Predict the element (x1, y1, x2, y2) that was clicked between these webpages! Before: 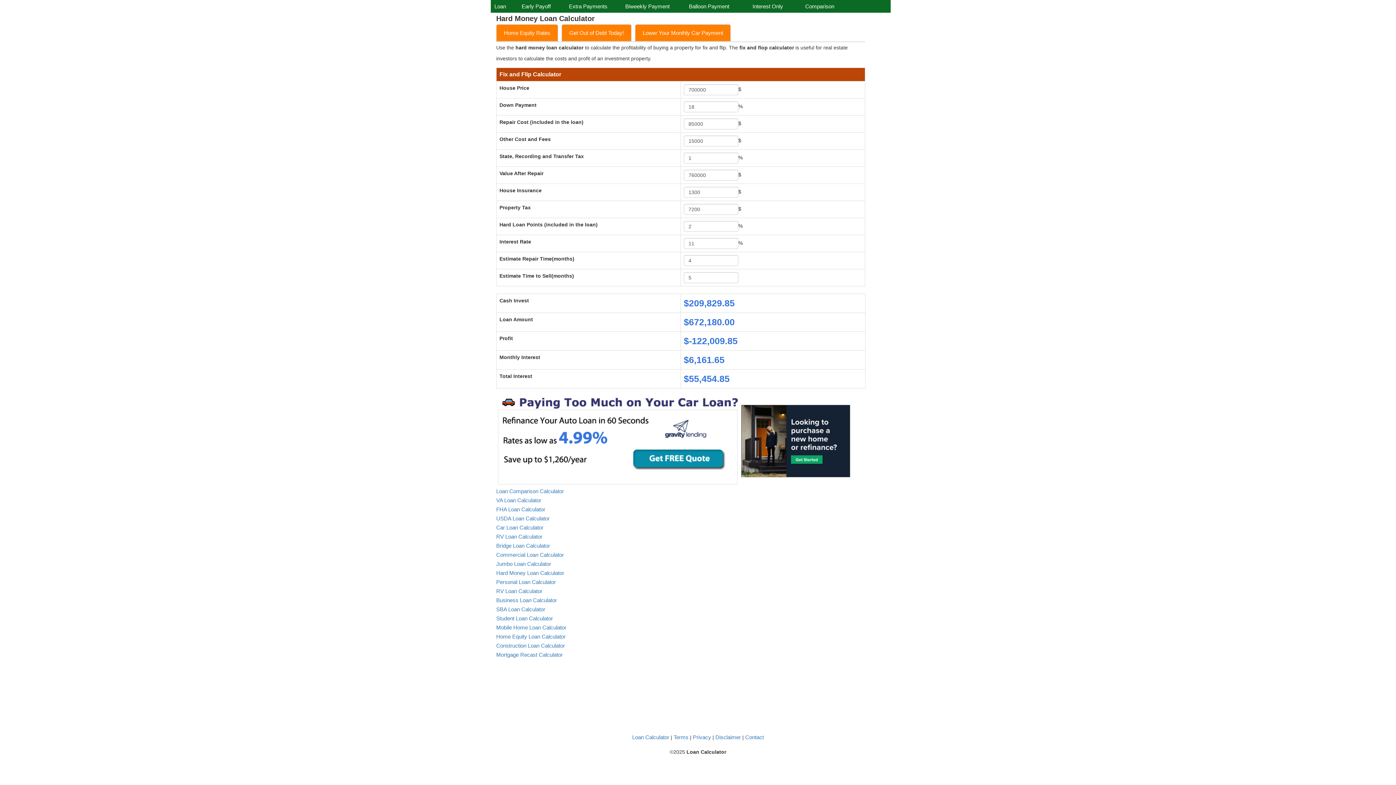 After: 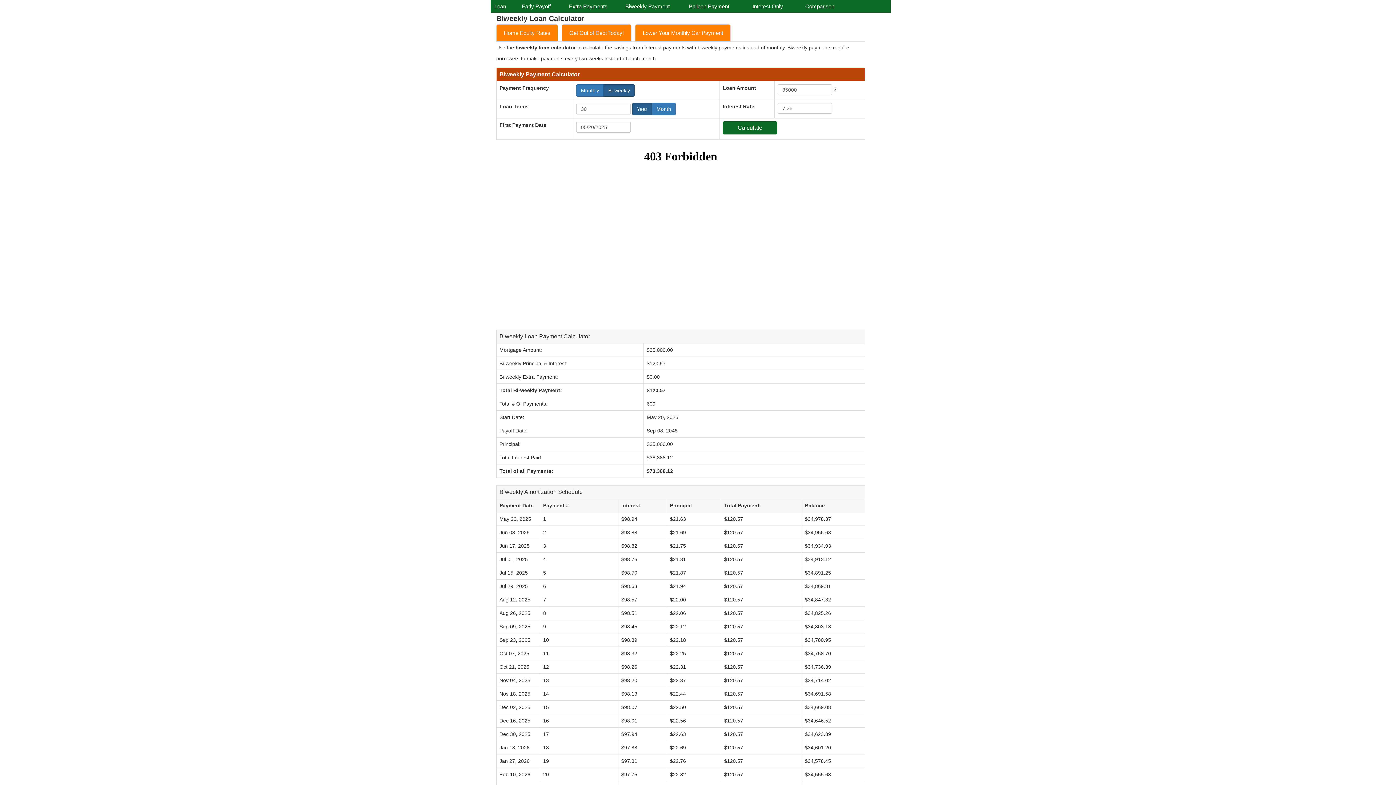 Action: bbox: (625, 3, 669, 9) label: Biweekly Payment